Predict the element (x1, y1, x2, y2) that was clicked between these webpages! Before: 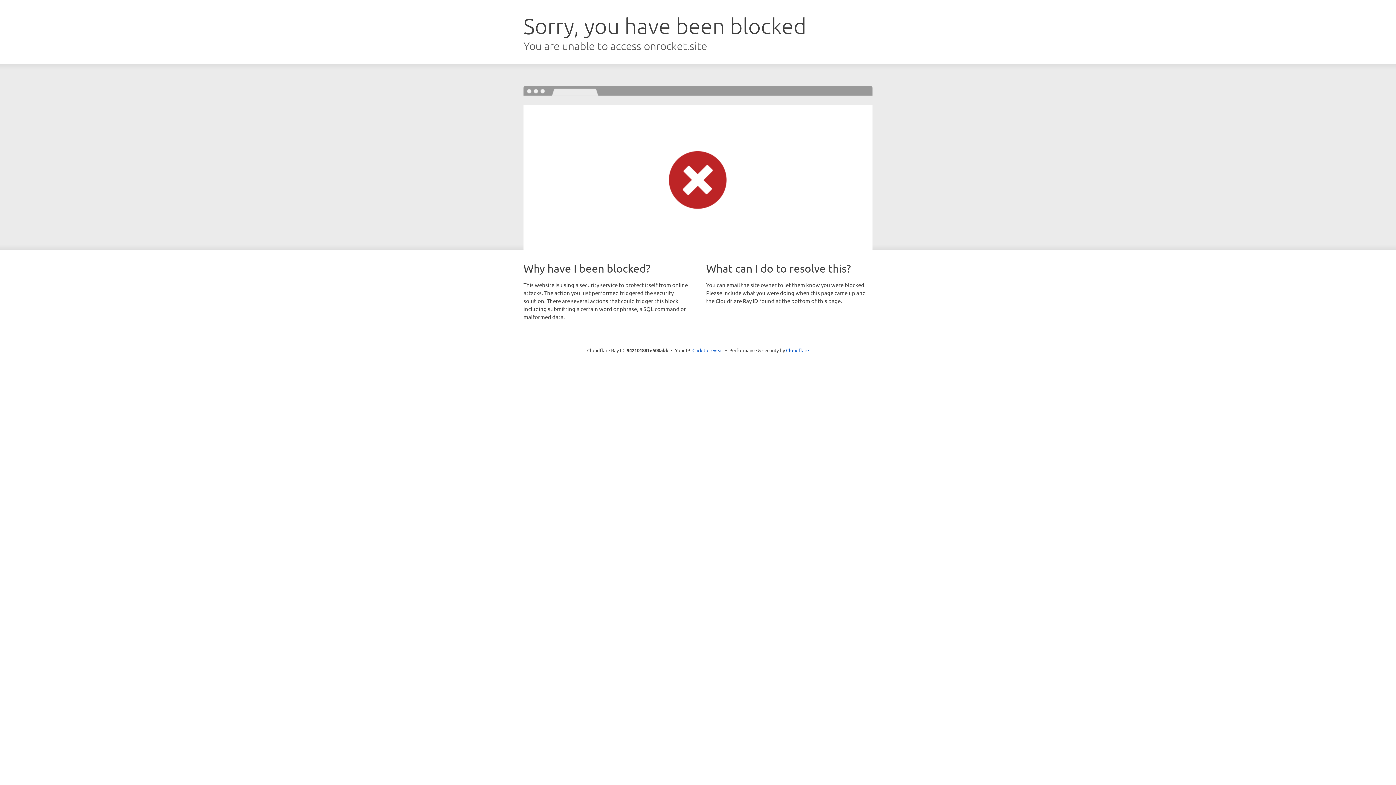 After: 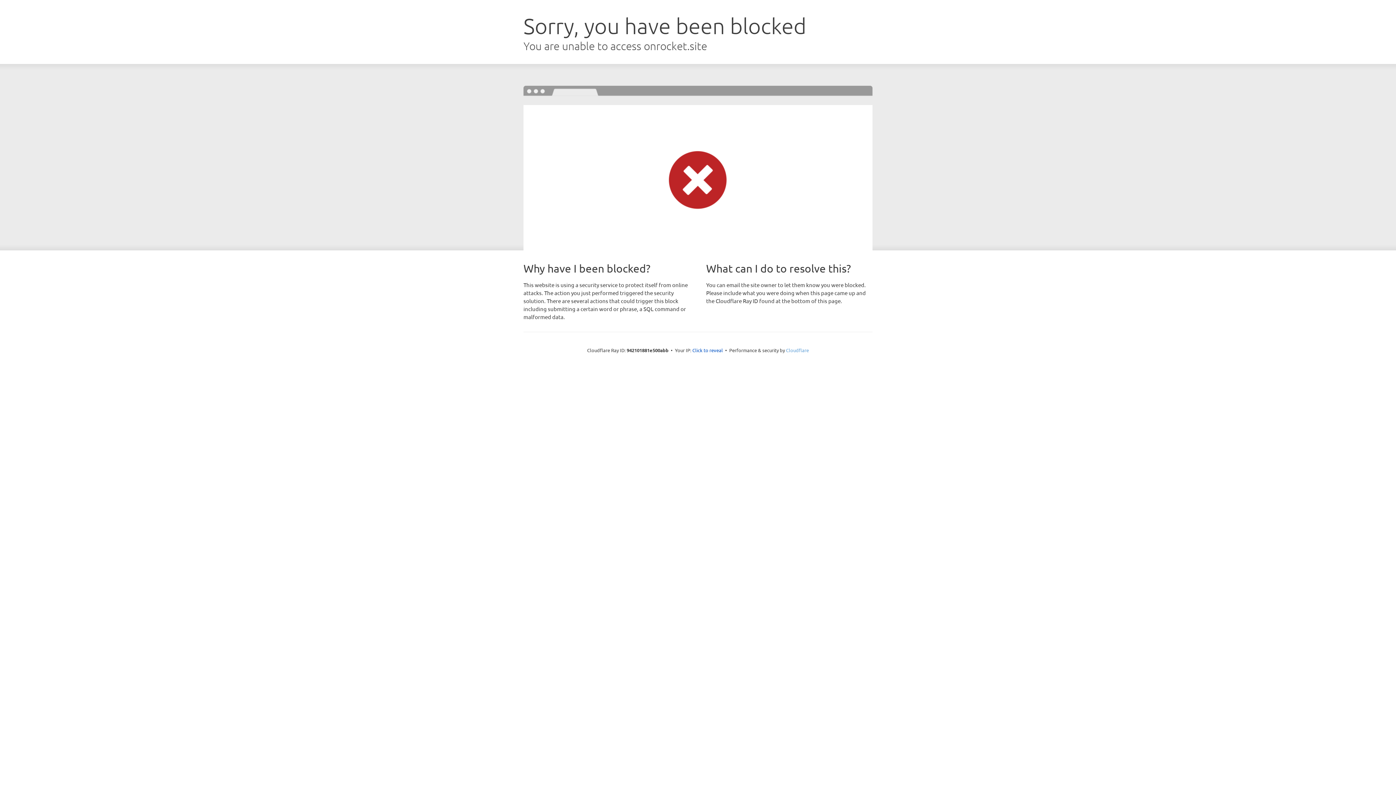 Action: bbox: (786, 347, 809, 353) label: Cloudflare